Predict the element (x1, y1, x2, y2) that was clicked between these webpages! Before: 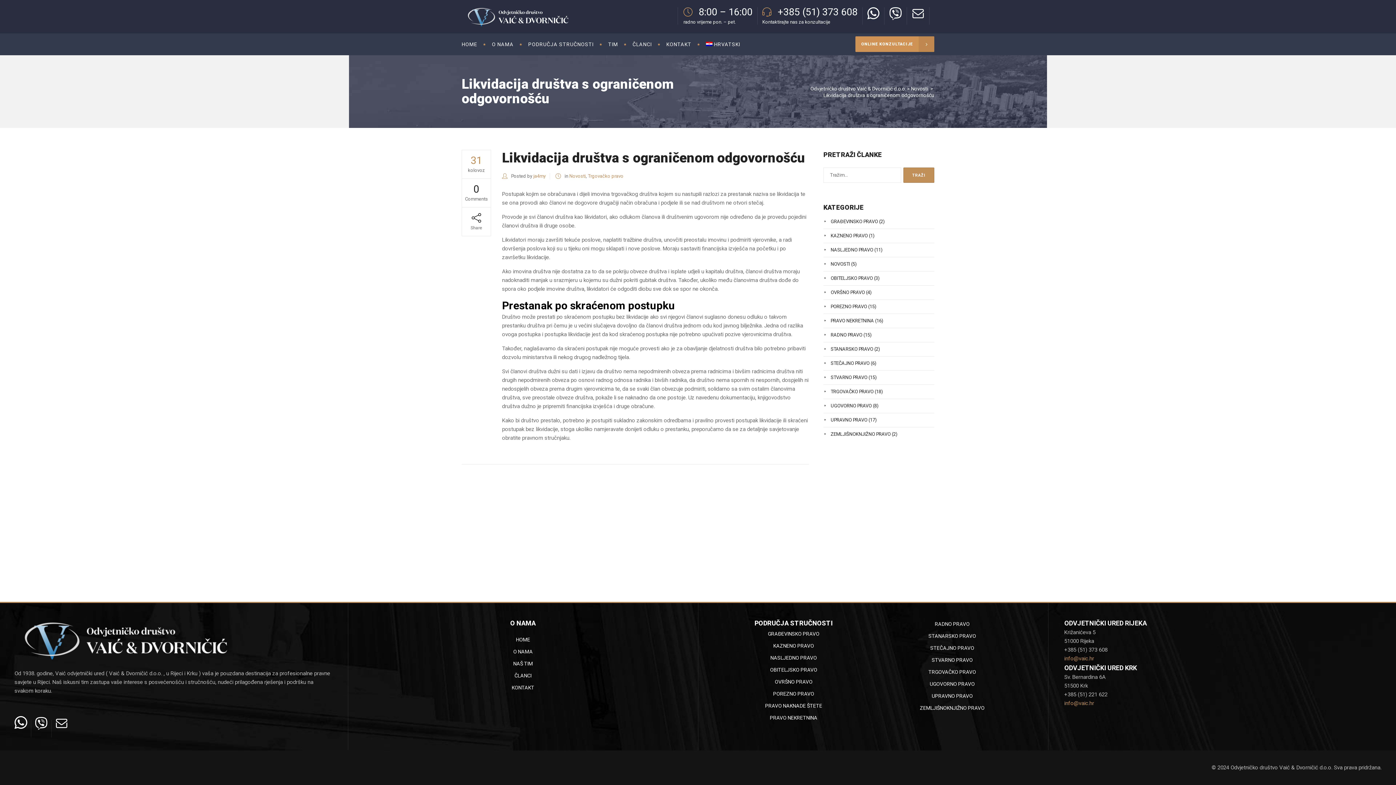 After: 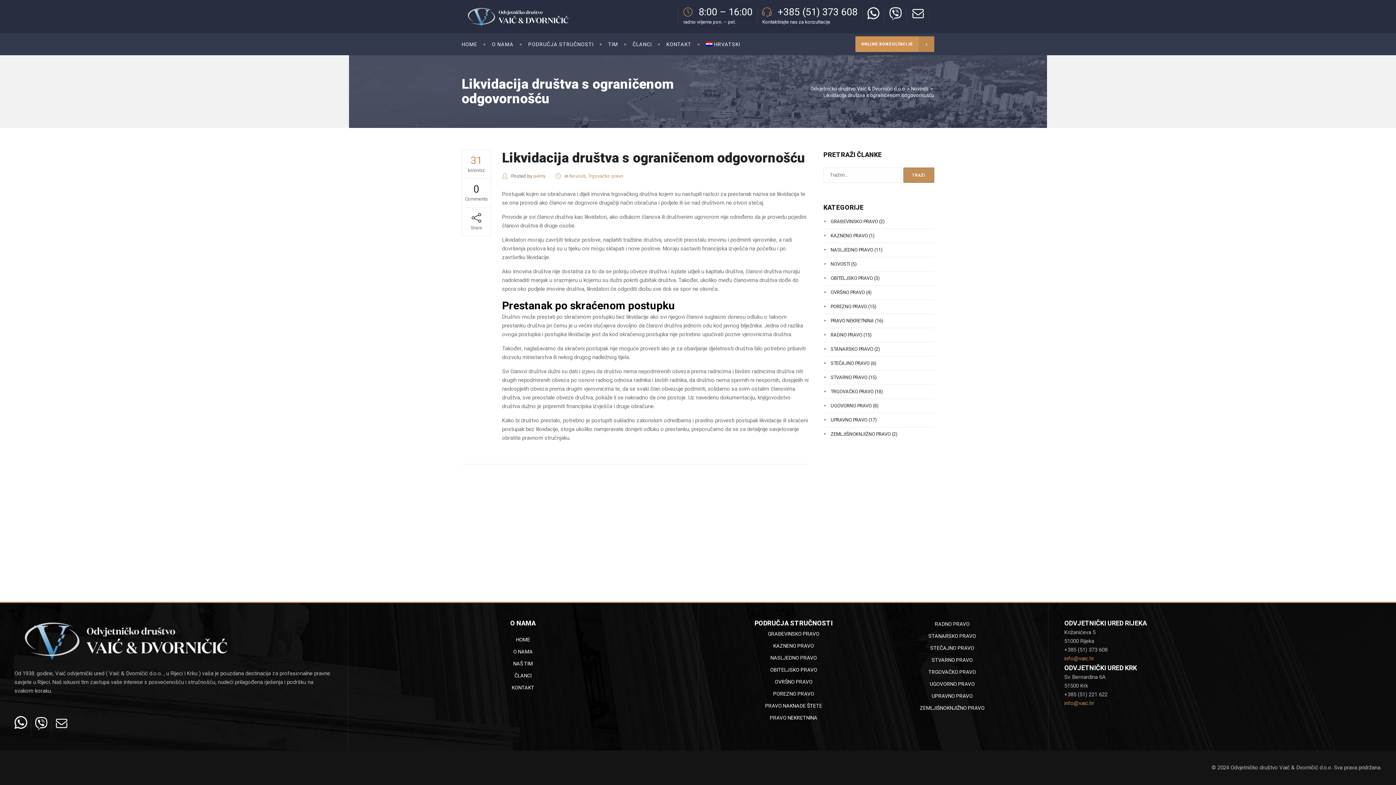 Action: label: info@vaic.hr bbox: (1064, 655, 1094, 662)